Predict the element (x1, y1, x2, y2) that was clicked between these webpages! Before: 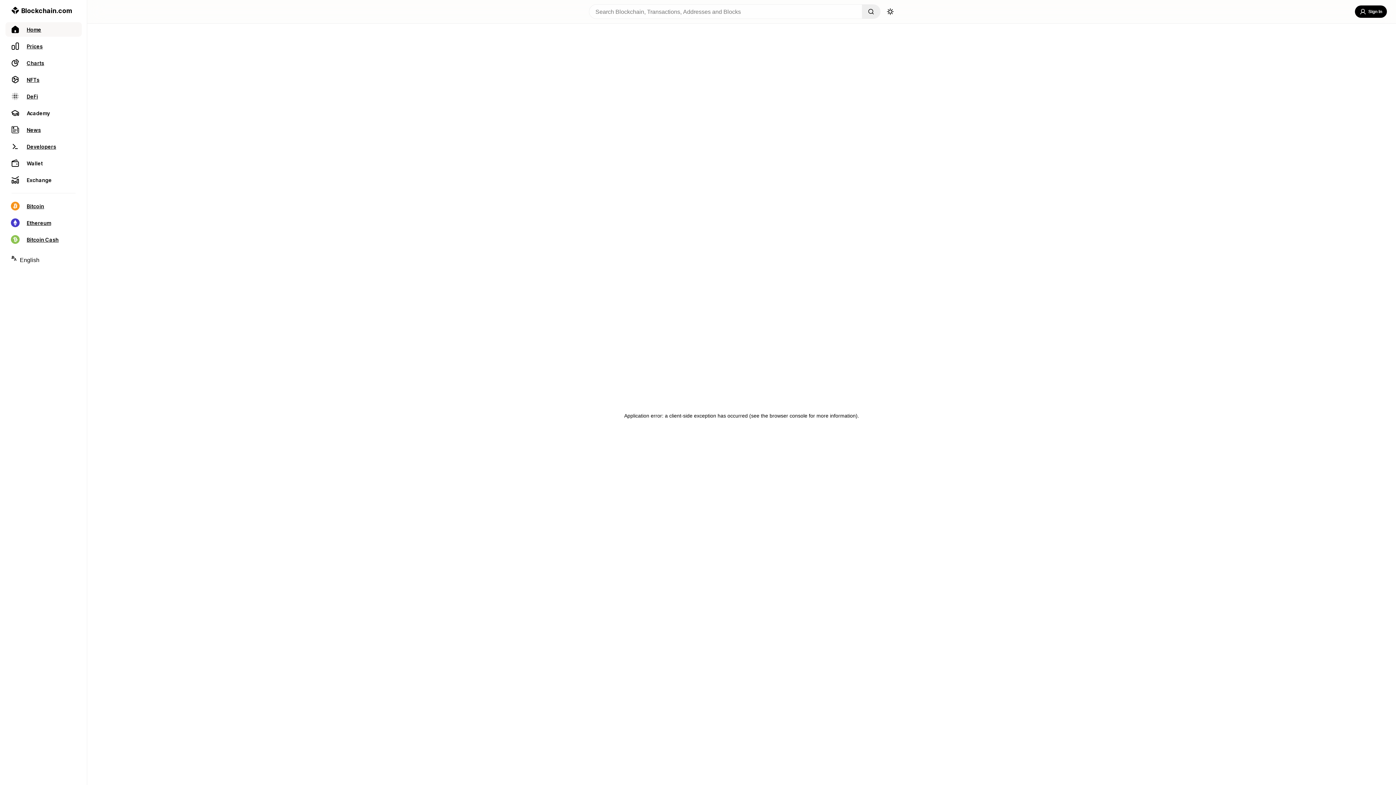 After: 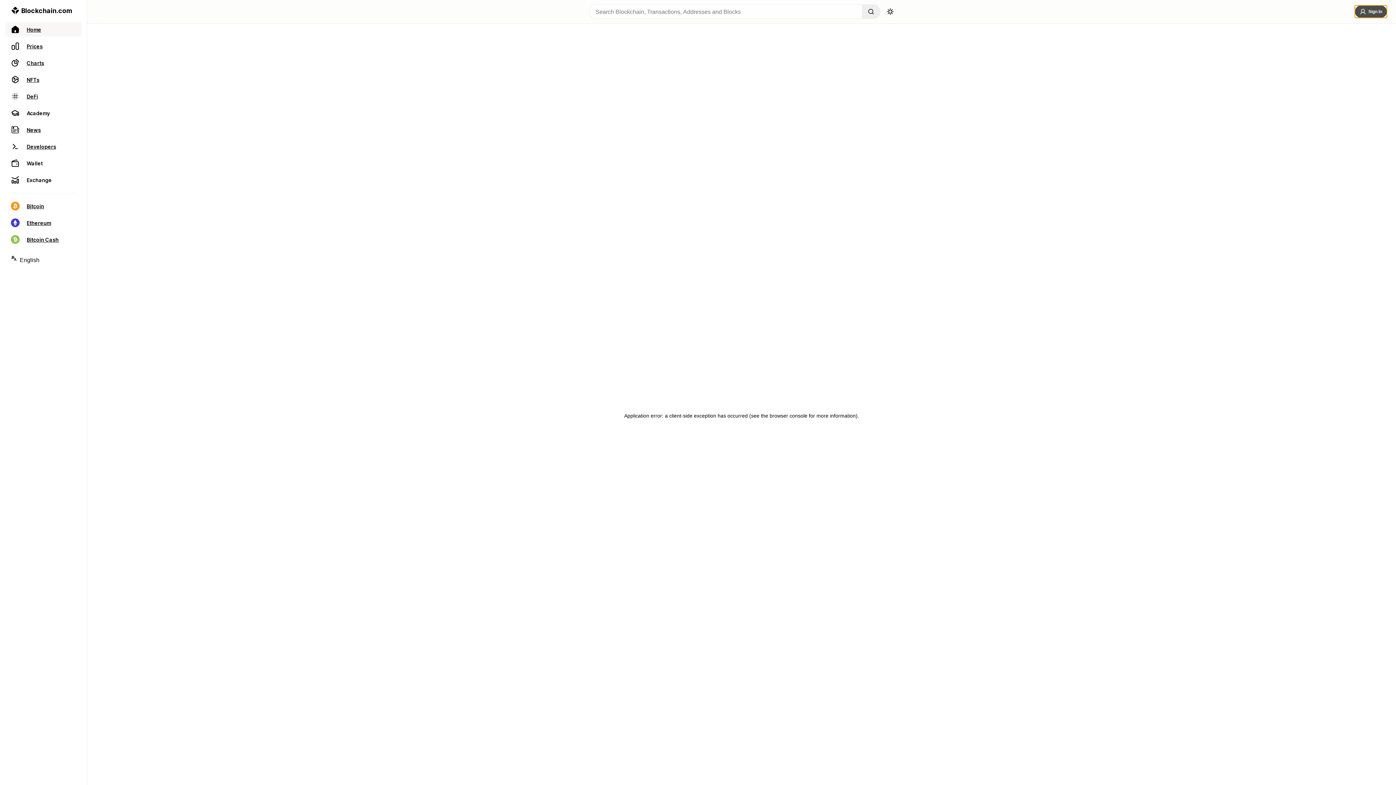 Action: bbox: (1355, 5, 1387, 17) label: Sign In